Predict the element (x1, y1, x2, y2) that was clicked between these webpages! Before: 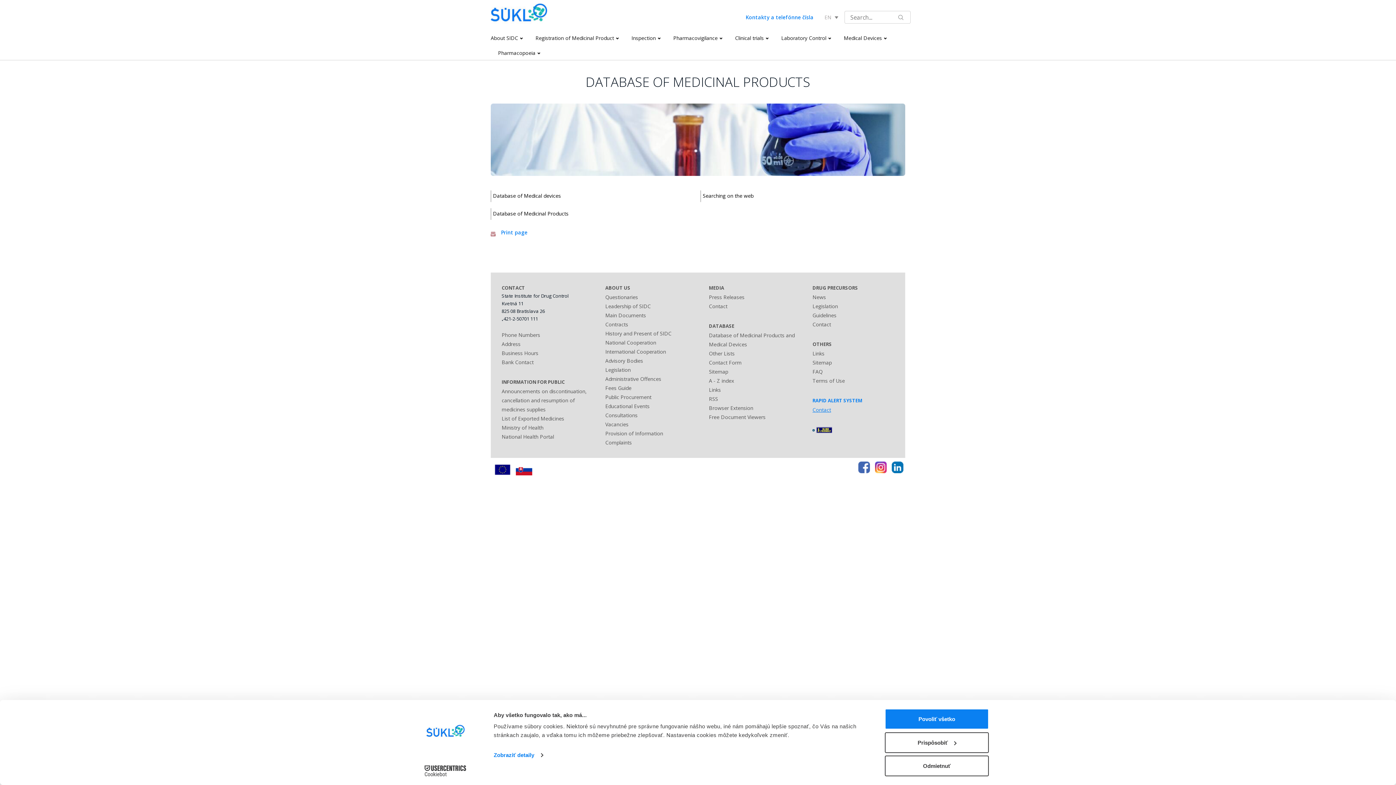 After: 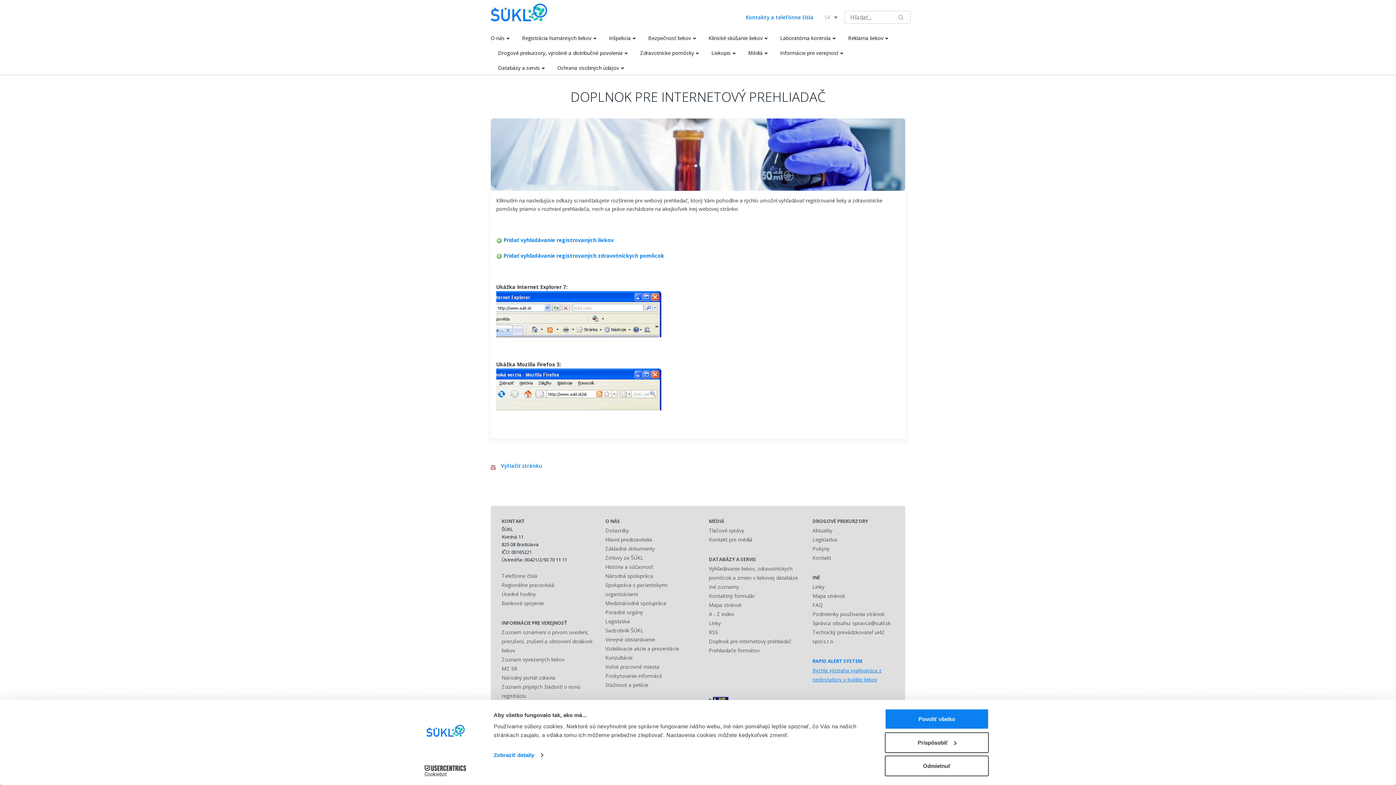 Action: label: Browser Extension bbox: (709, 404, 753, 411)